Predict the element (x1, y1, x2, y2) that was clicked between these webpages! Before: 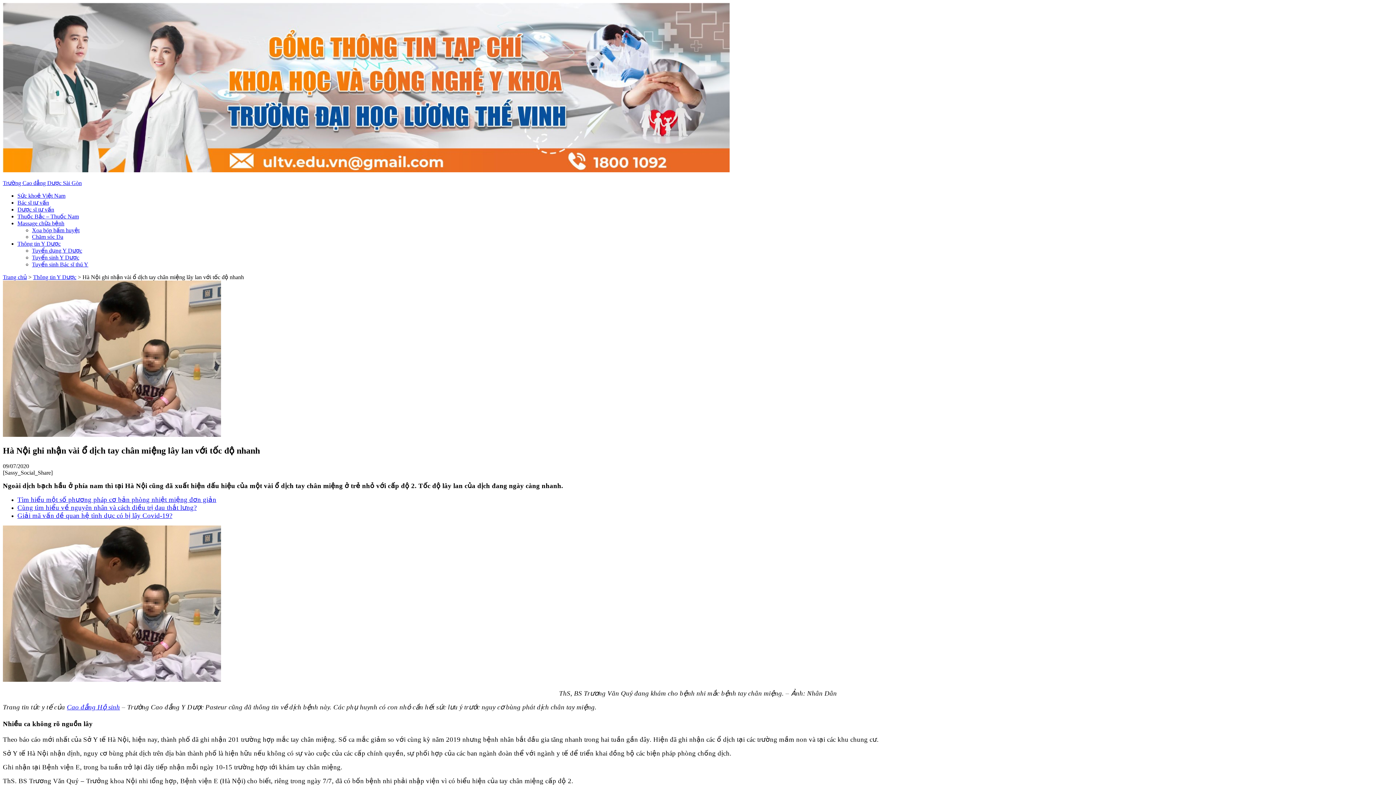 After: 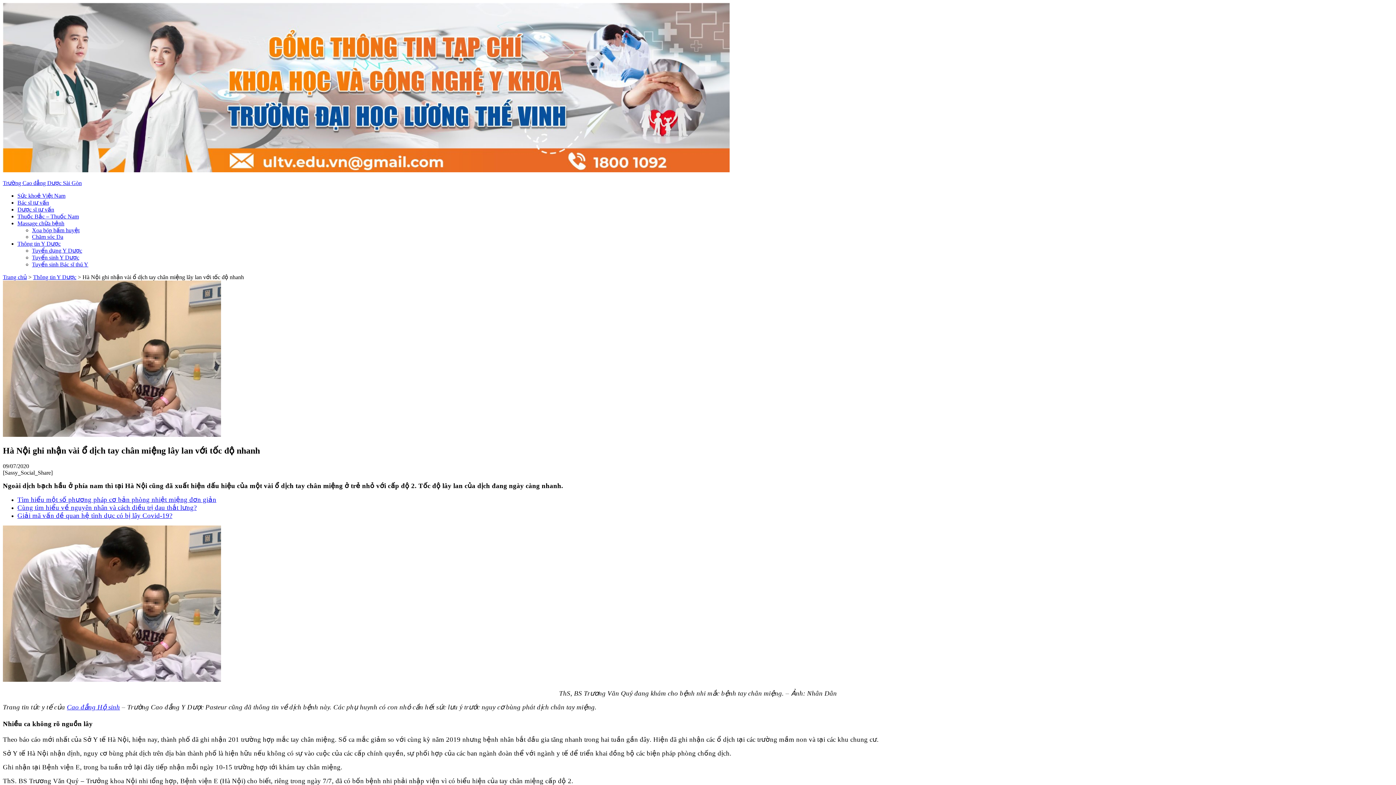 Action: label: Cùng tìm hiểu về nguyên nhân và cách điều trị đau thắt lưng? bbox: (17, 503, 196, 511)